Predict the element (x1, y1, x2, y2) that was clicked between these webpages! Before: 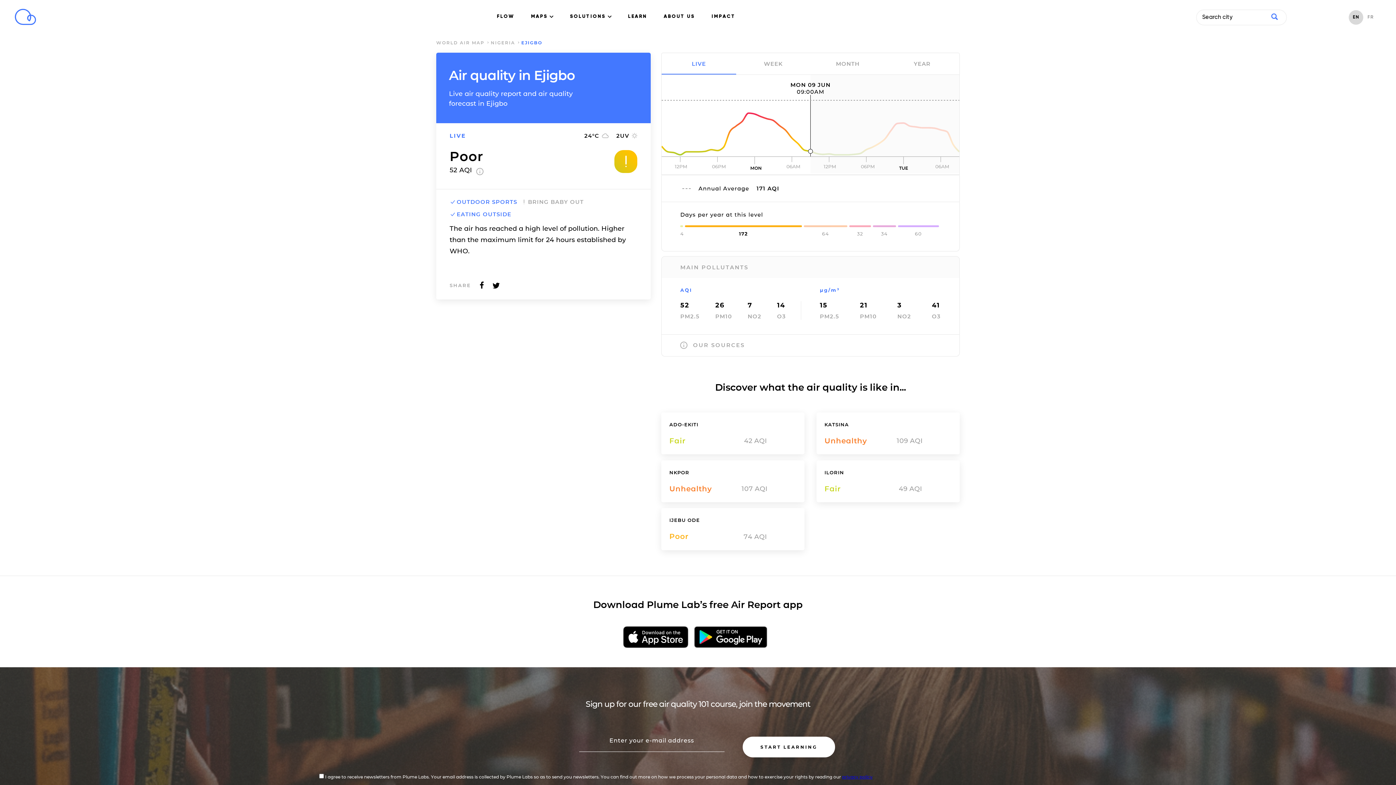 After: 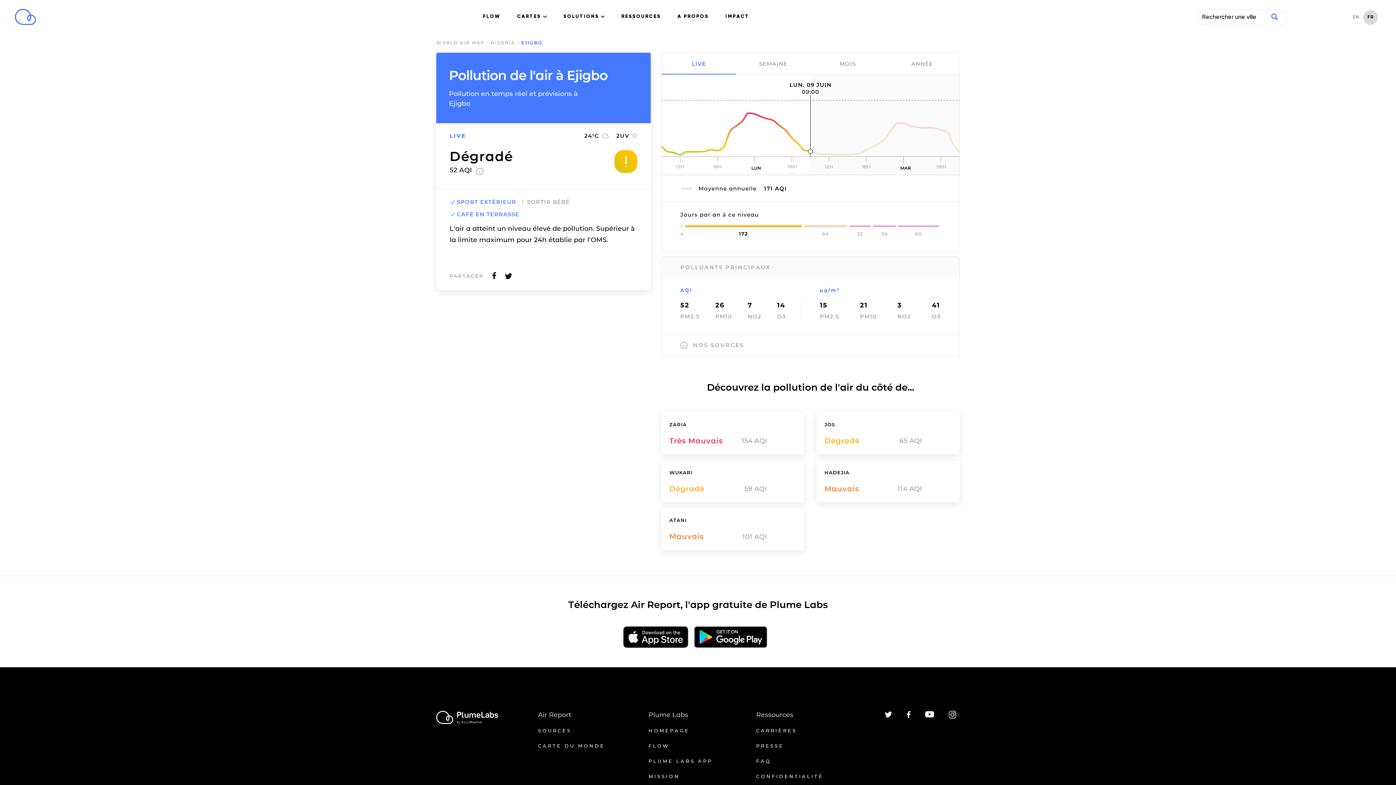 Action: bbox: (1367, 14, 1374, 19) label: FR